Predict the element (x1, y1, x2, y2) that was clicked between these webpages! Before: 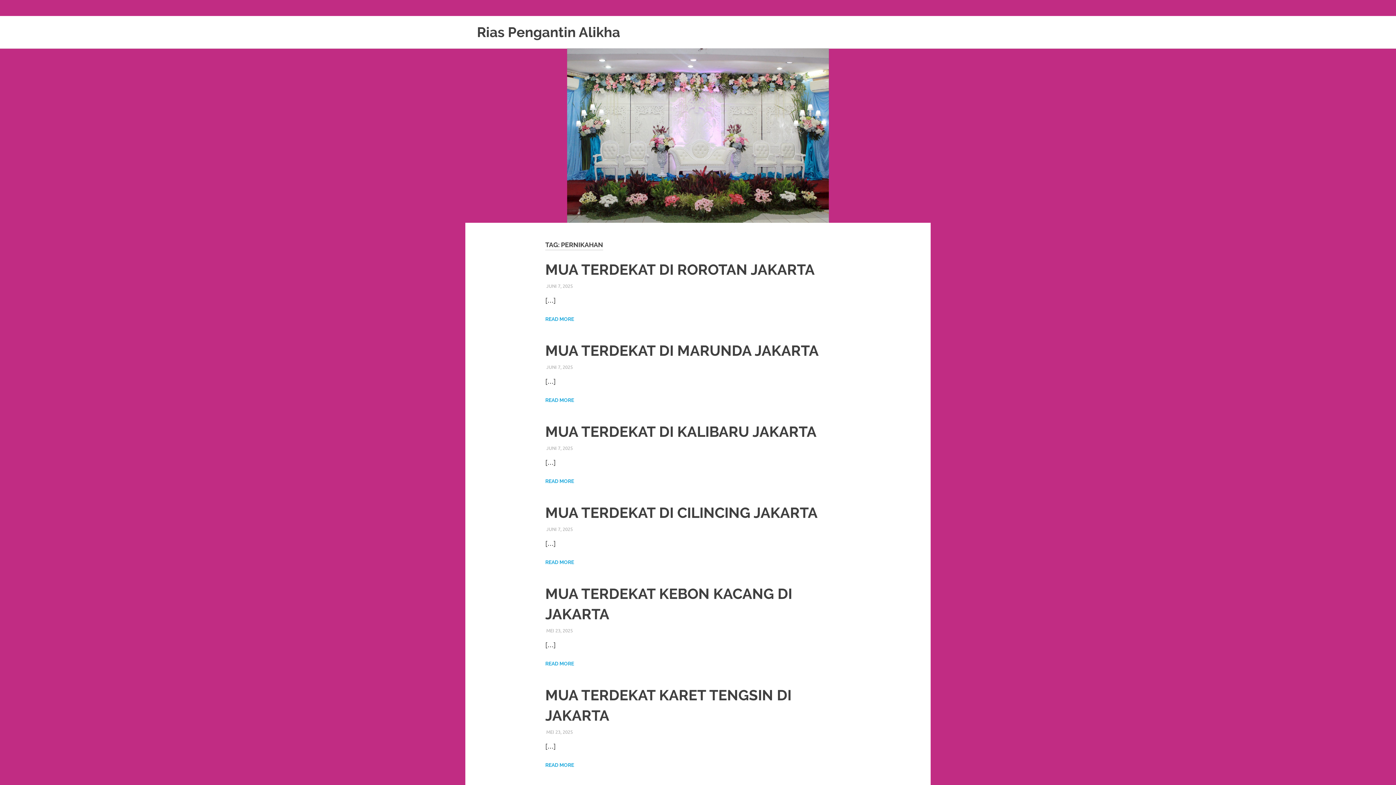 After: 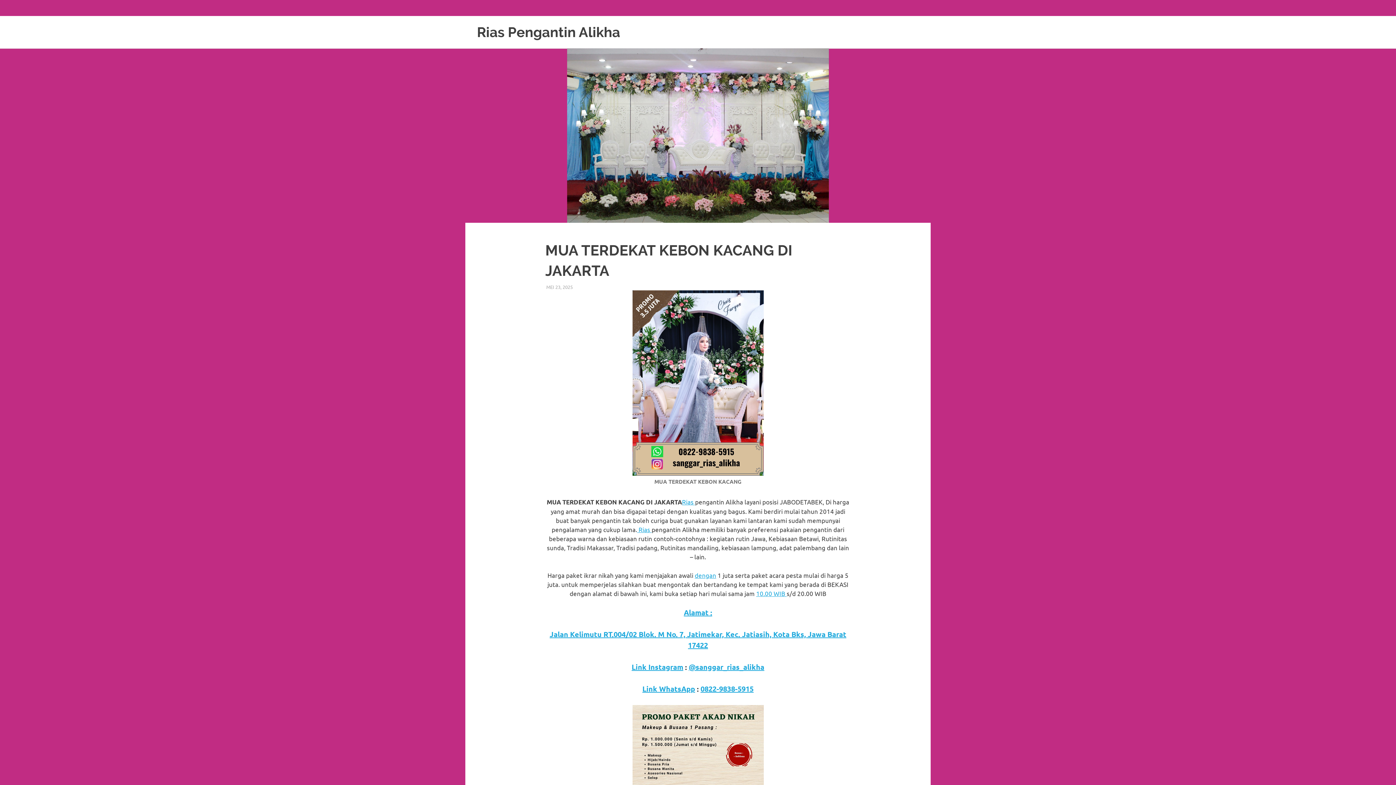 Action: bbox: (546, 627, 572, 633) label: MEI 23, 2025